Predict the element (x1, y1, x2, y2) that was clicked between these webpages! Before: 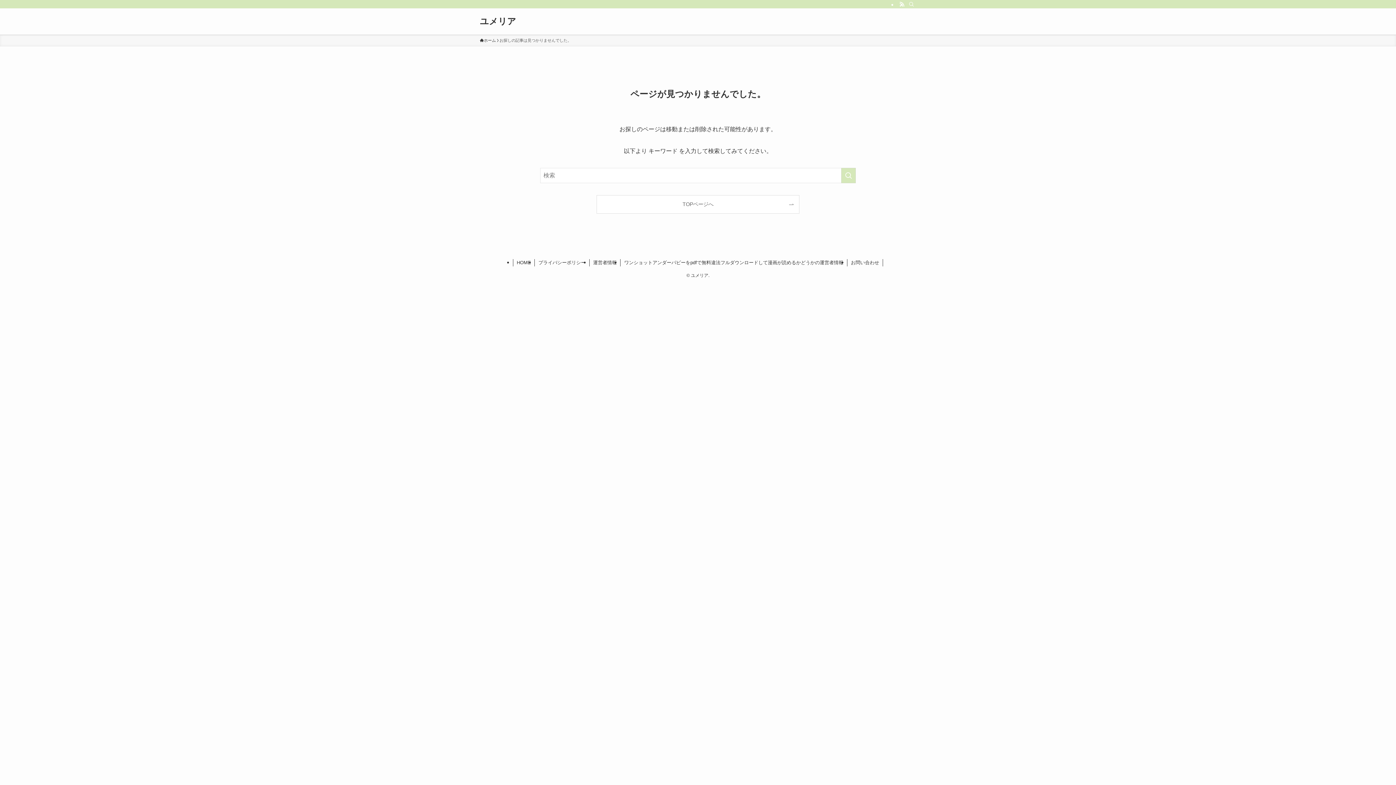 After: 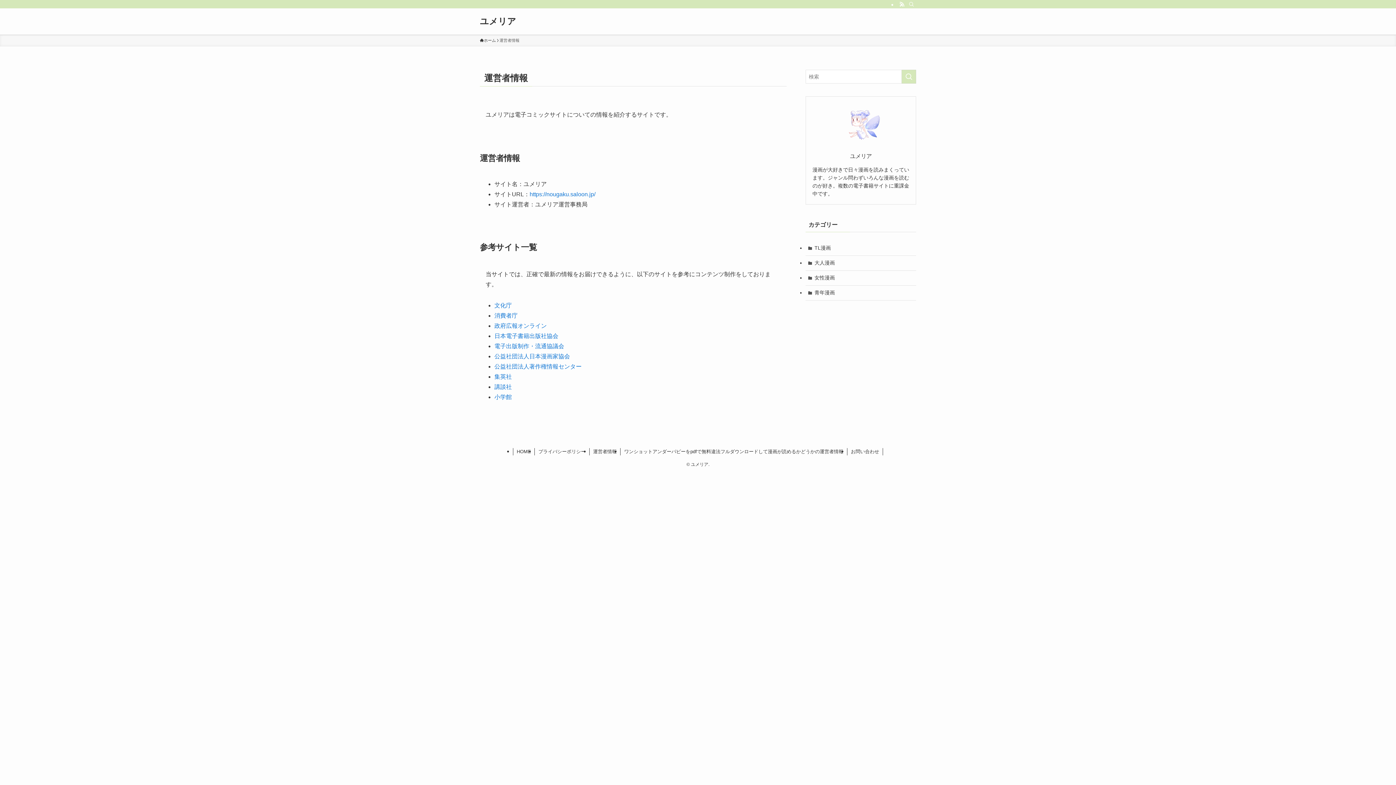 Action: bbox: (589, 259, 620, 266) label: 運営者情報